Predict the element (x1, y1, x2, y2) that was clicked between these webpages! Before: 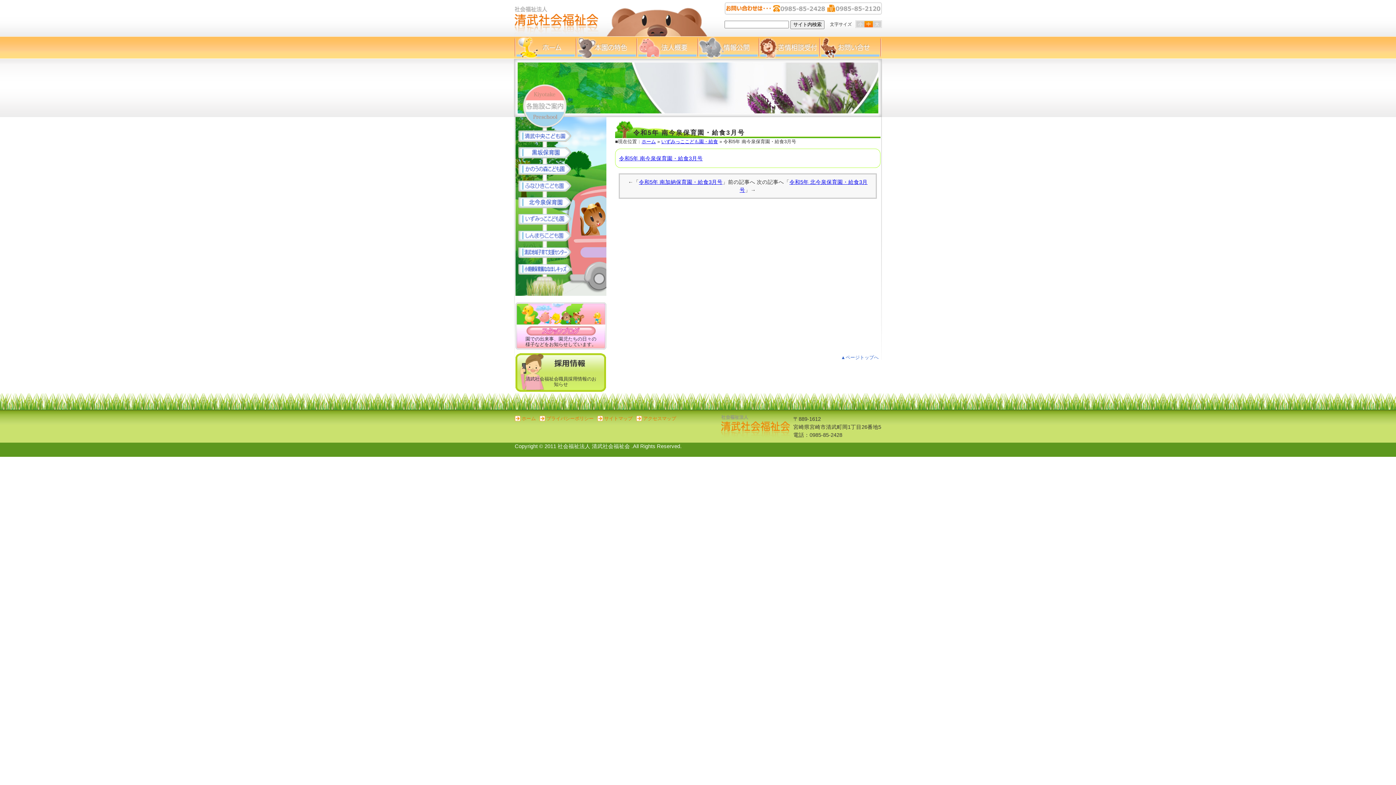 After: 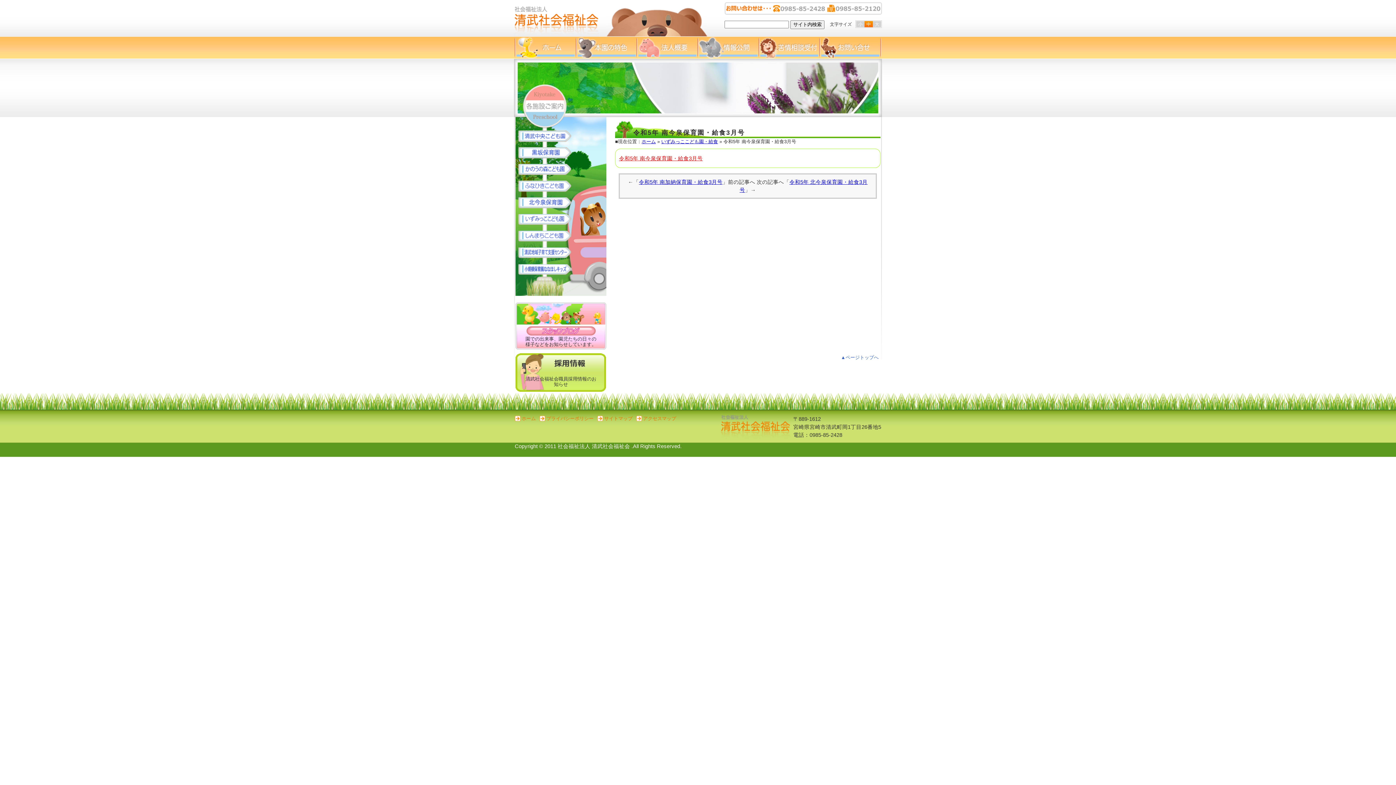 Action: bbox: (619, 155, 702, 161) label: 令和5年 南今泉保育園・給食3月号